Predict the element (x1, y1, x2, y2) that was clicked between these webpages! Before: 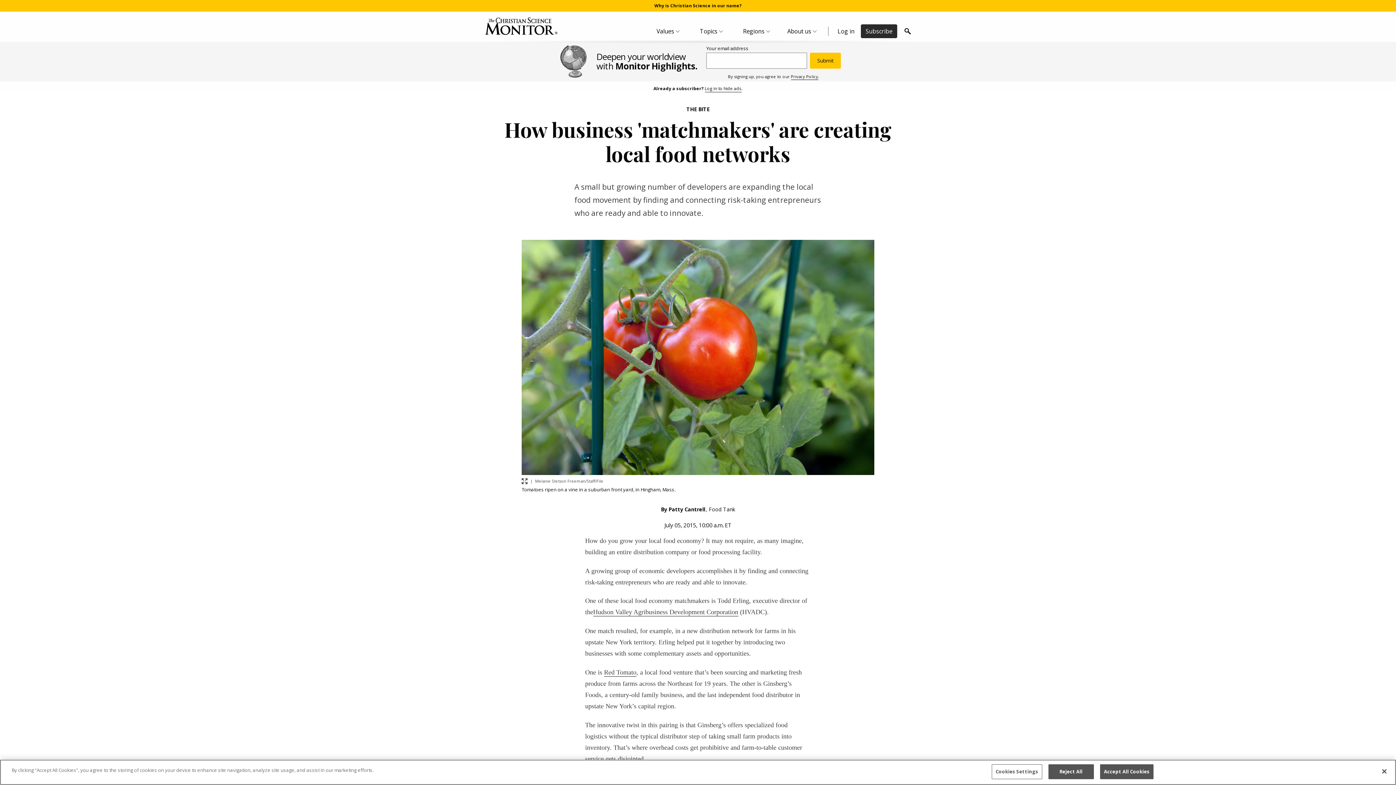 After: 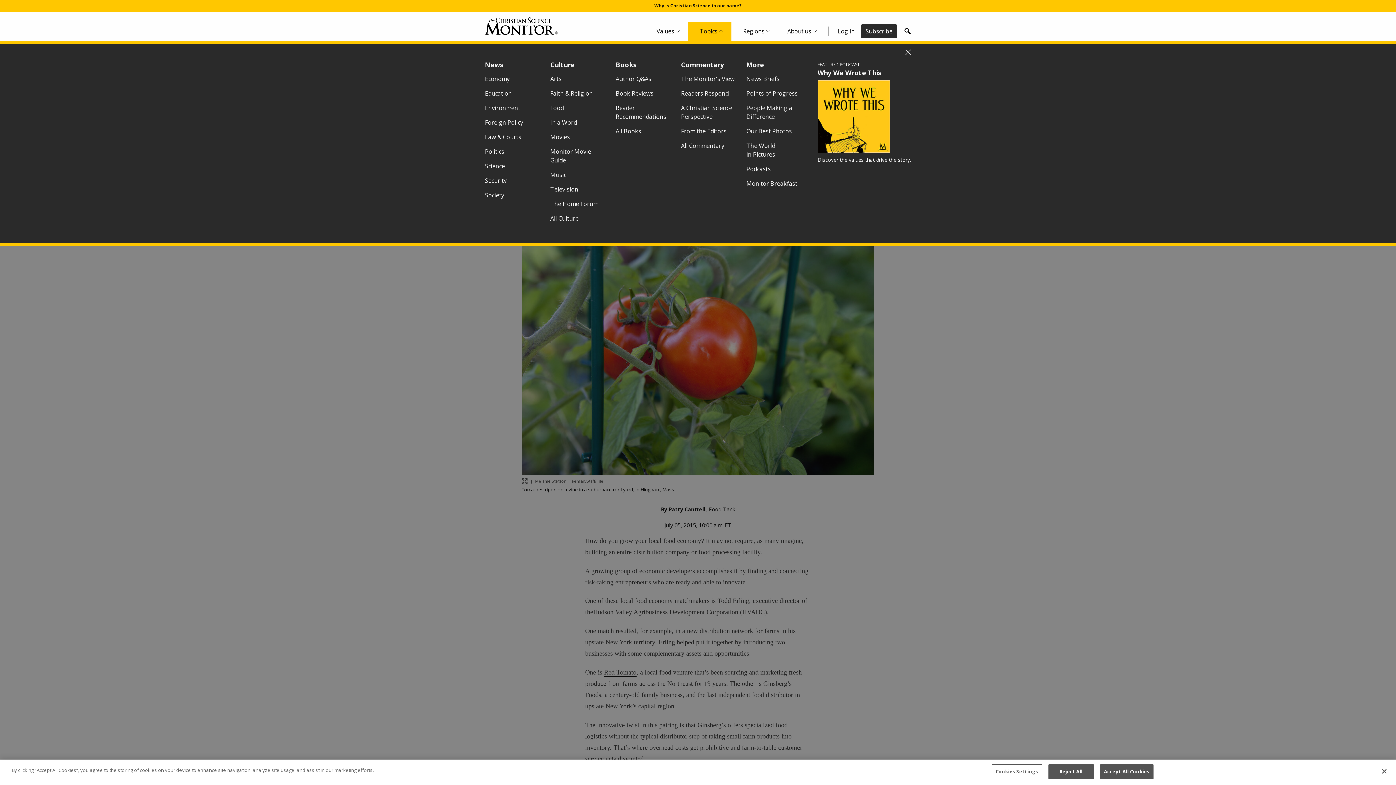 Action: label: Topics Menu bbox: (688, 21, 731, 40)